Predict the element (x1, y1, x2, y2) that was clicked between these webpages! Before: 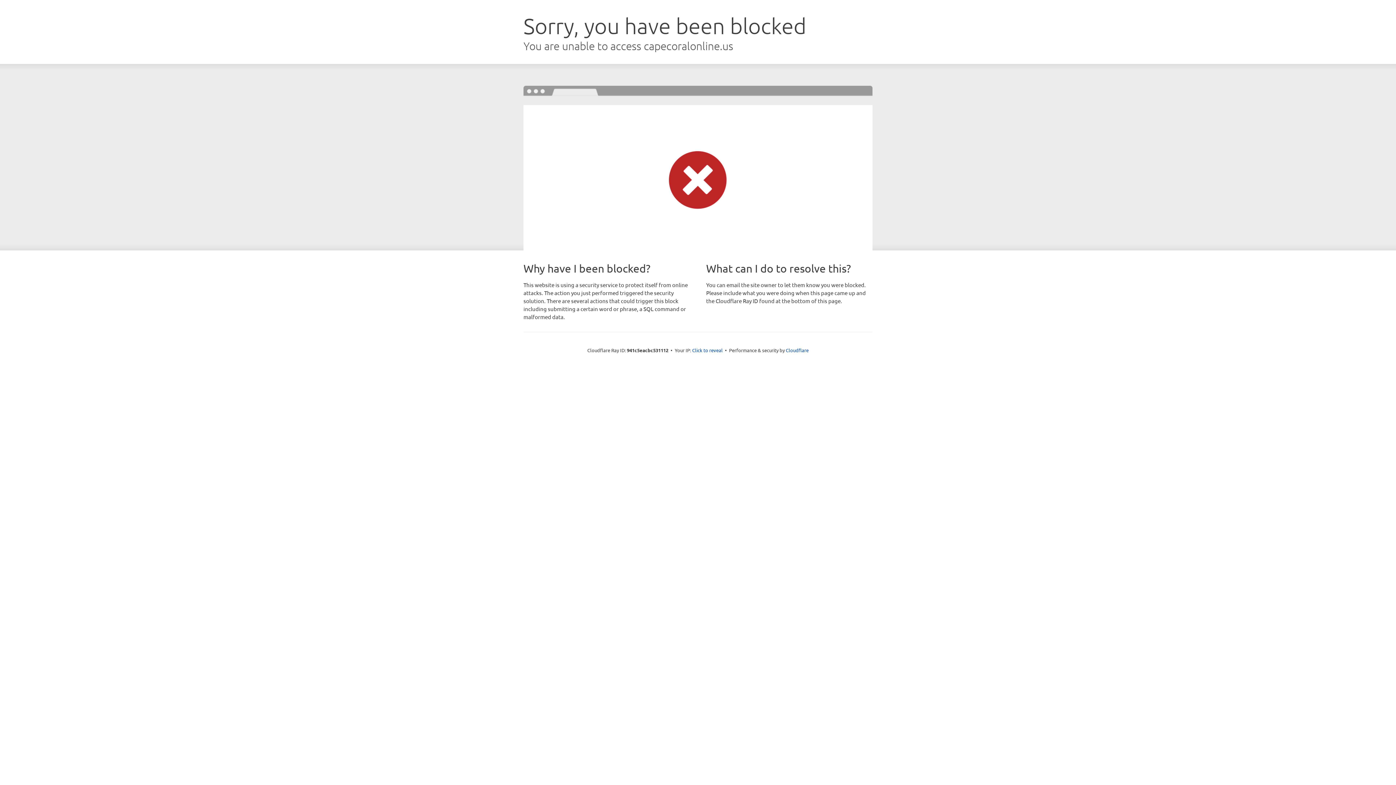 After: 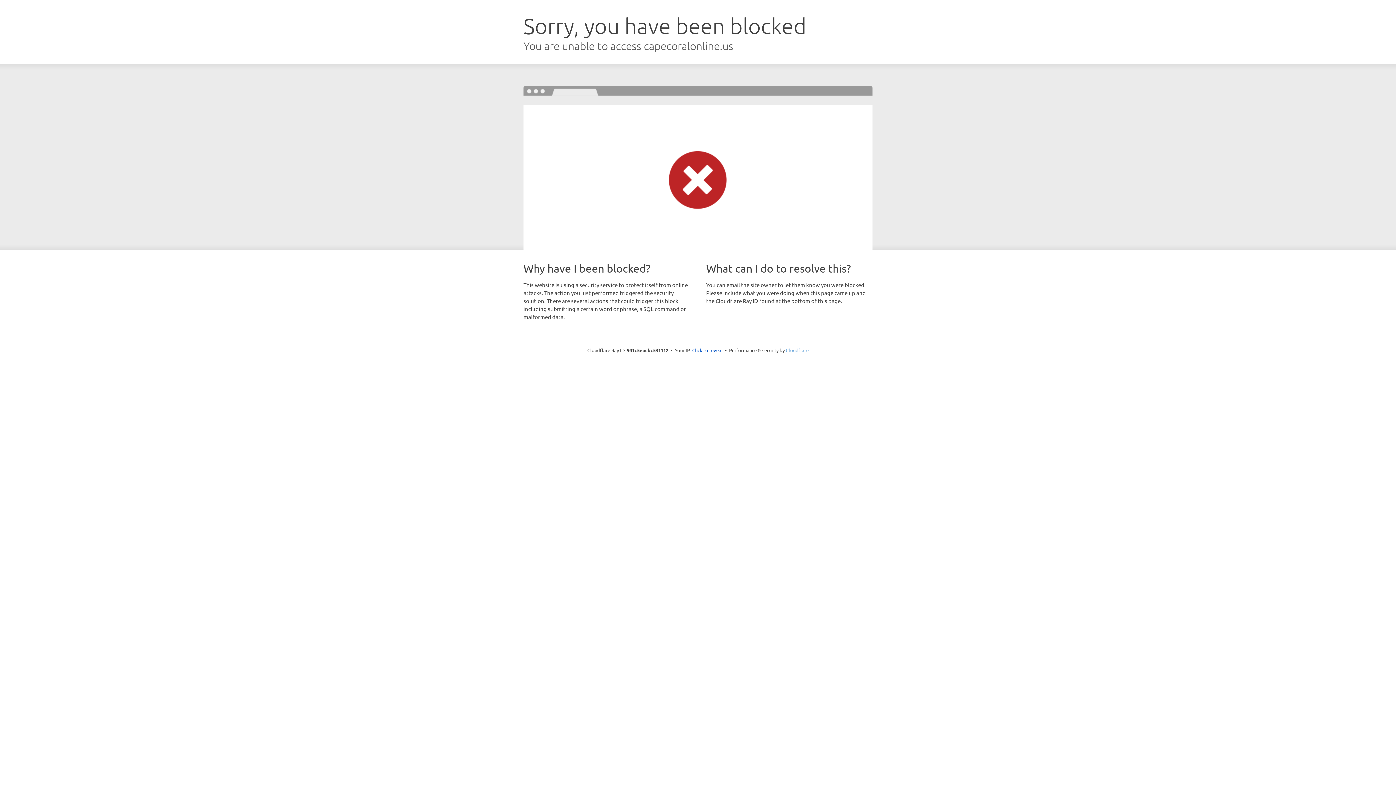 Action: bbox: (786, 347, 808, 353) label: Cloudflare